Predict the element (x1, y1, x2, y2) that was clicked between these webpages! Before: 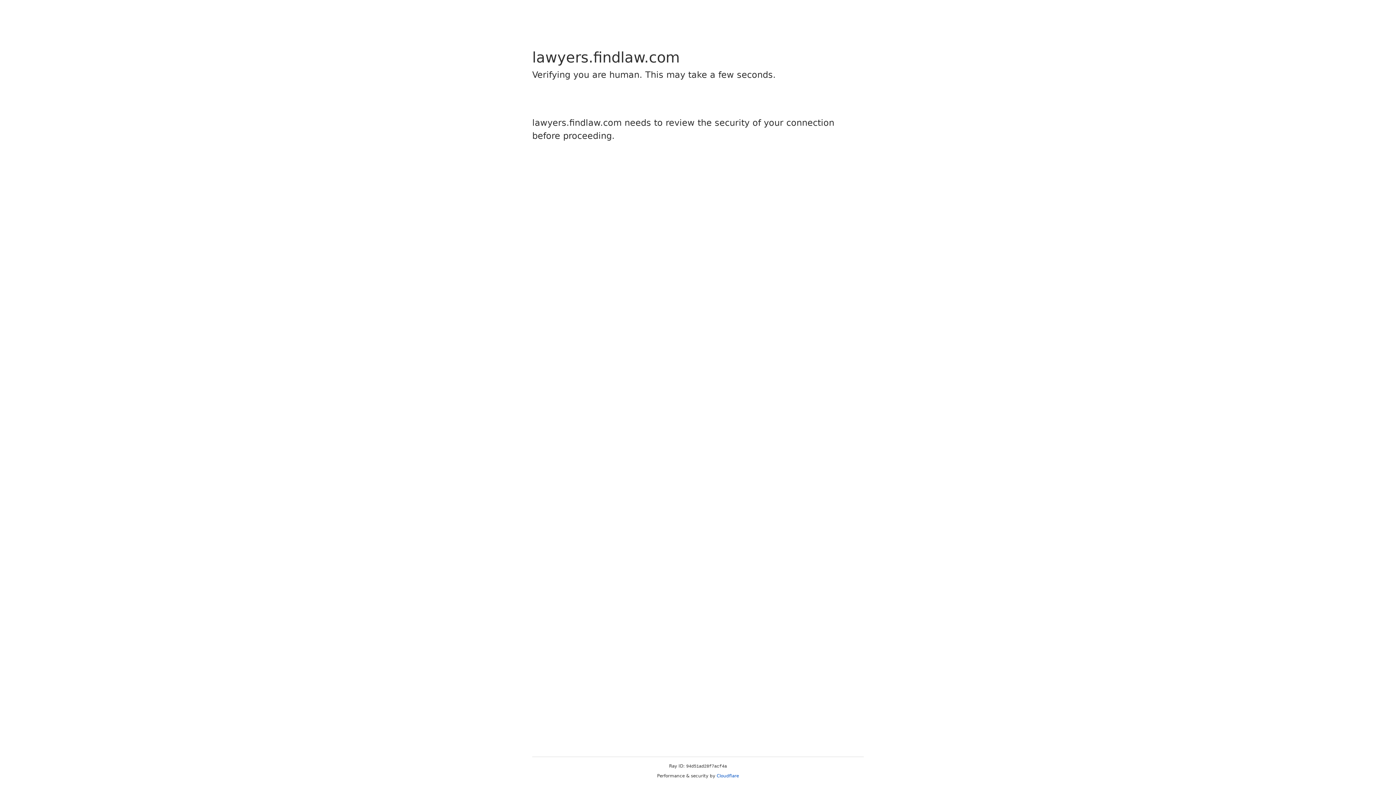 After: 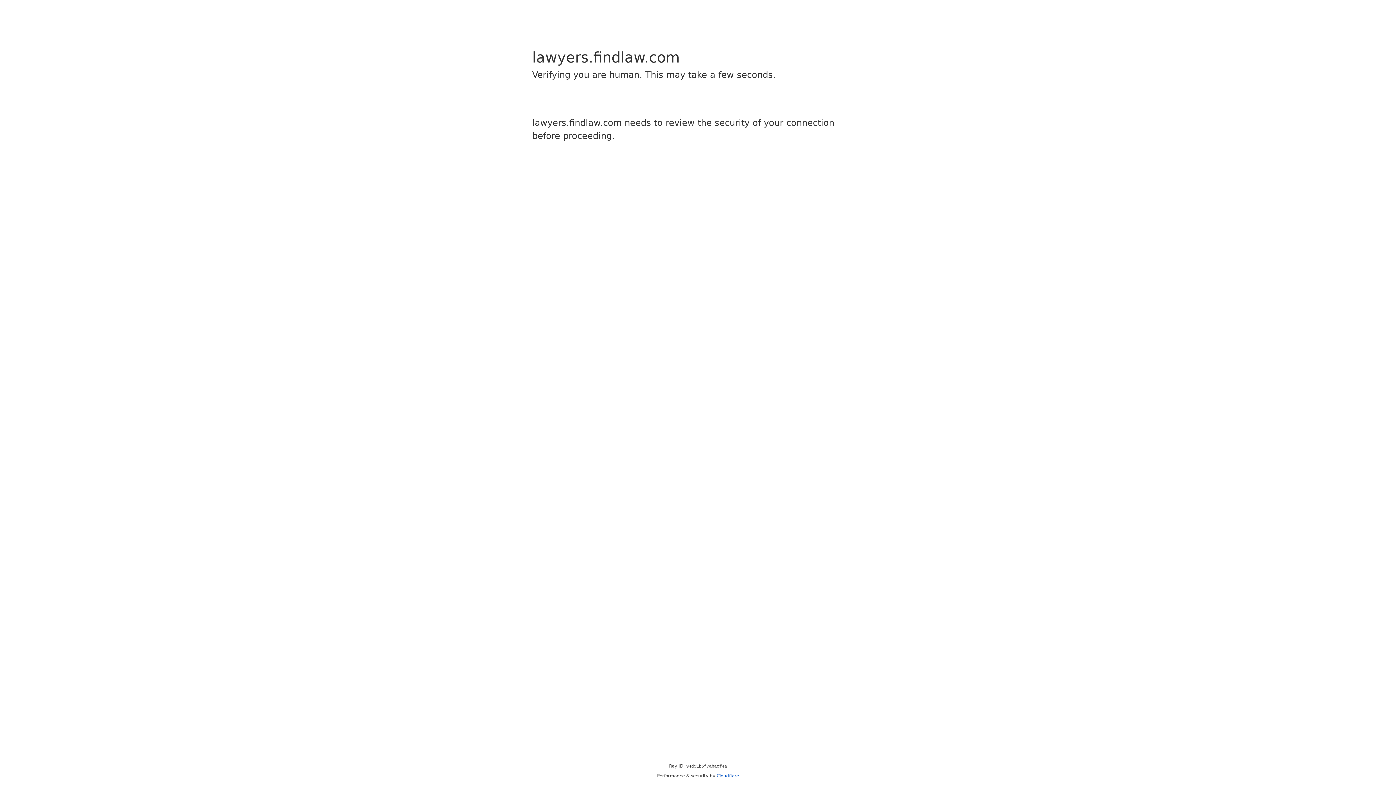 Action: label: Cloudflare bbox: (716, 773, 739, 778)